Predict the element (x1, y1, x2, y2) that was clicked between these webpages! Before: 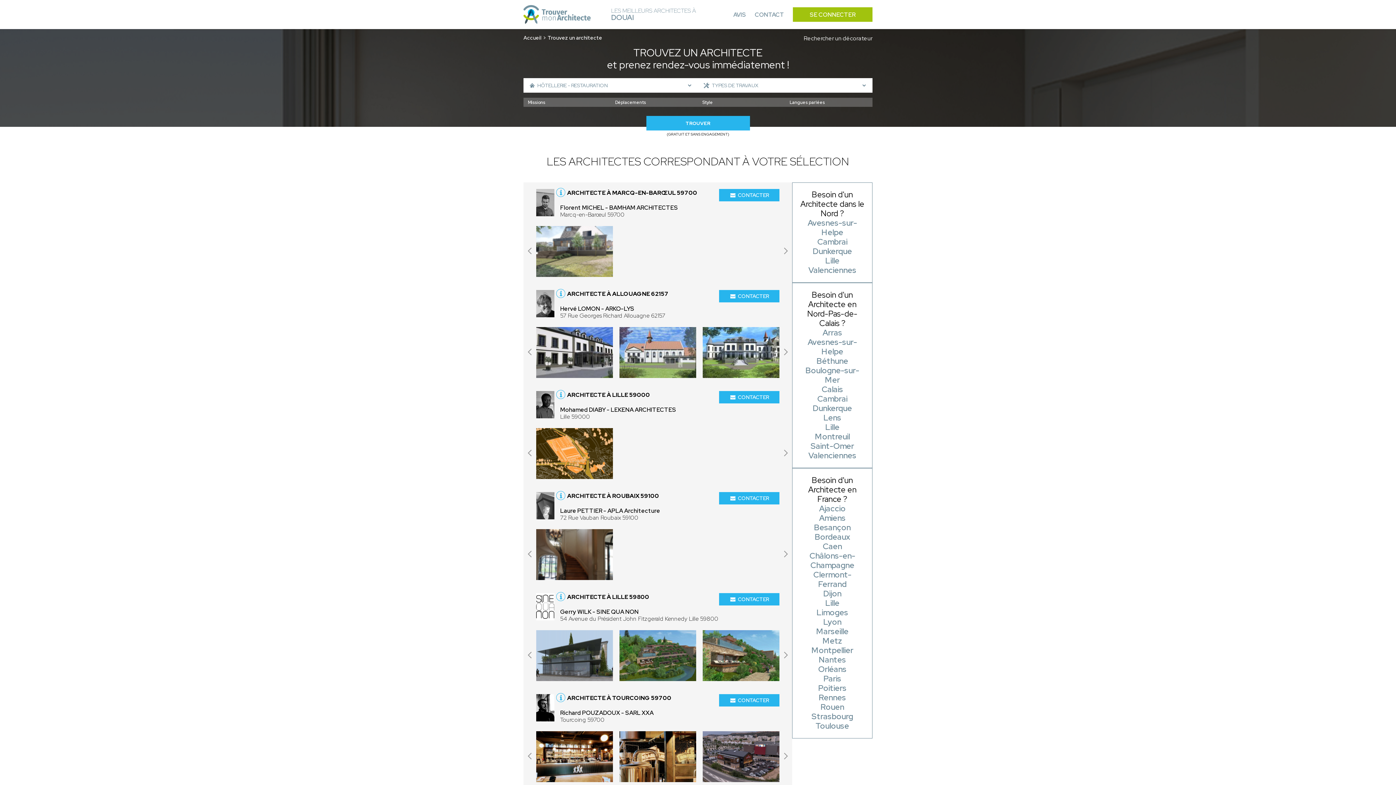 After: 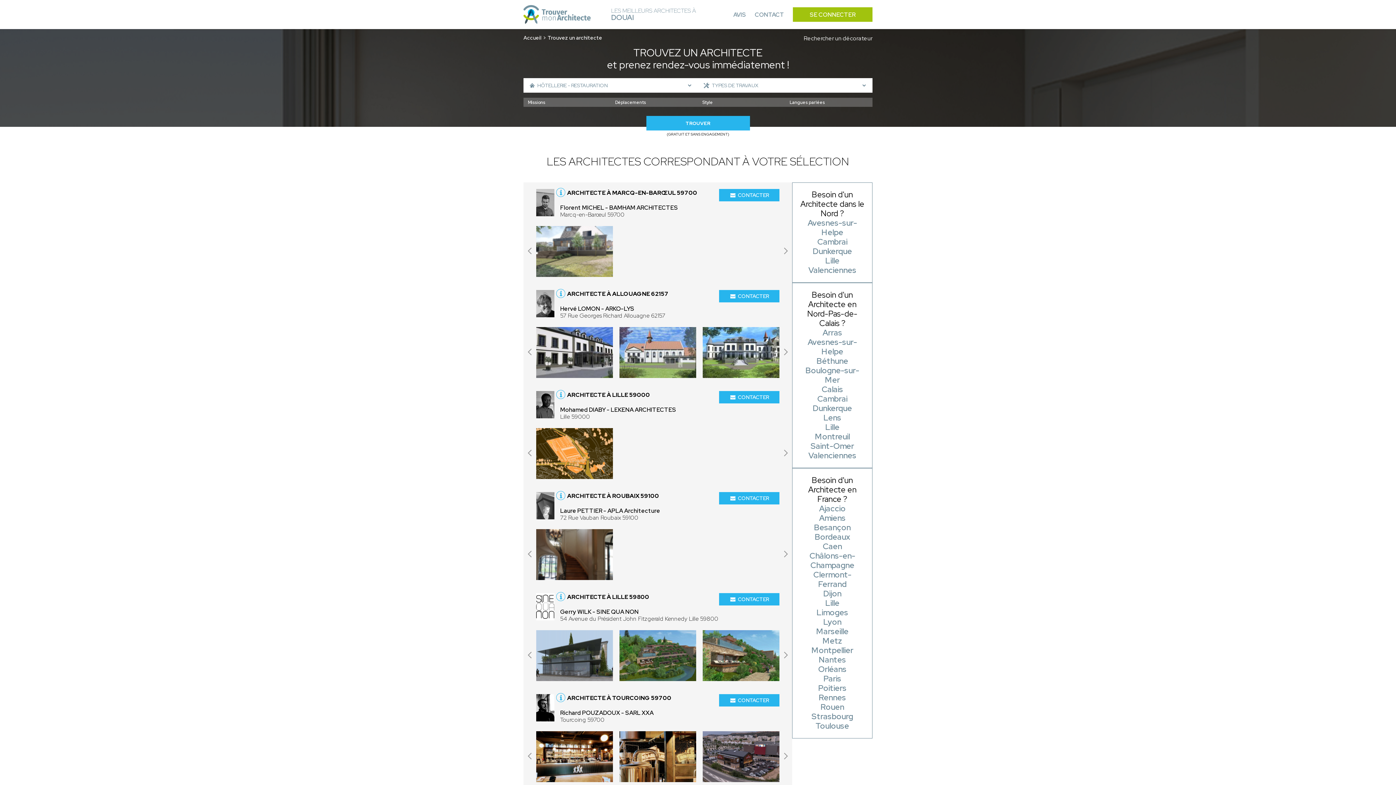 Action: label: ARCHITECTE À ROUBAIX 59100 bbox: (554, 492, 660, 500)